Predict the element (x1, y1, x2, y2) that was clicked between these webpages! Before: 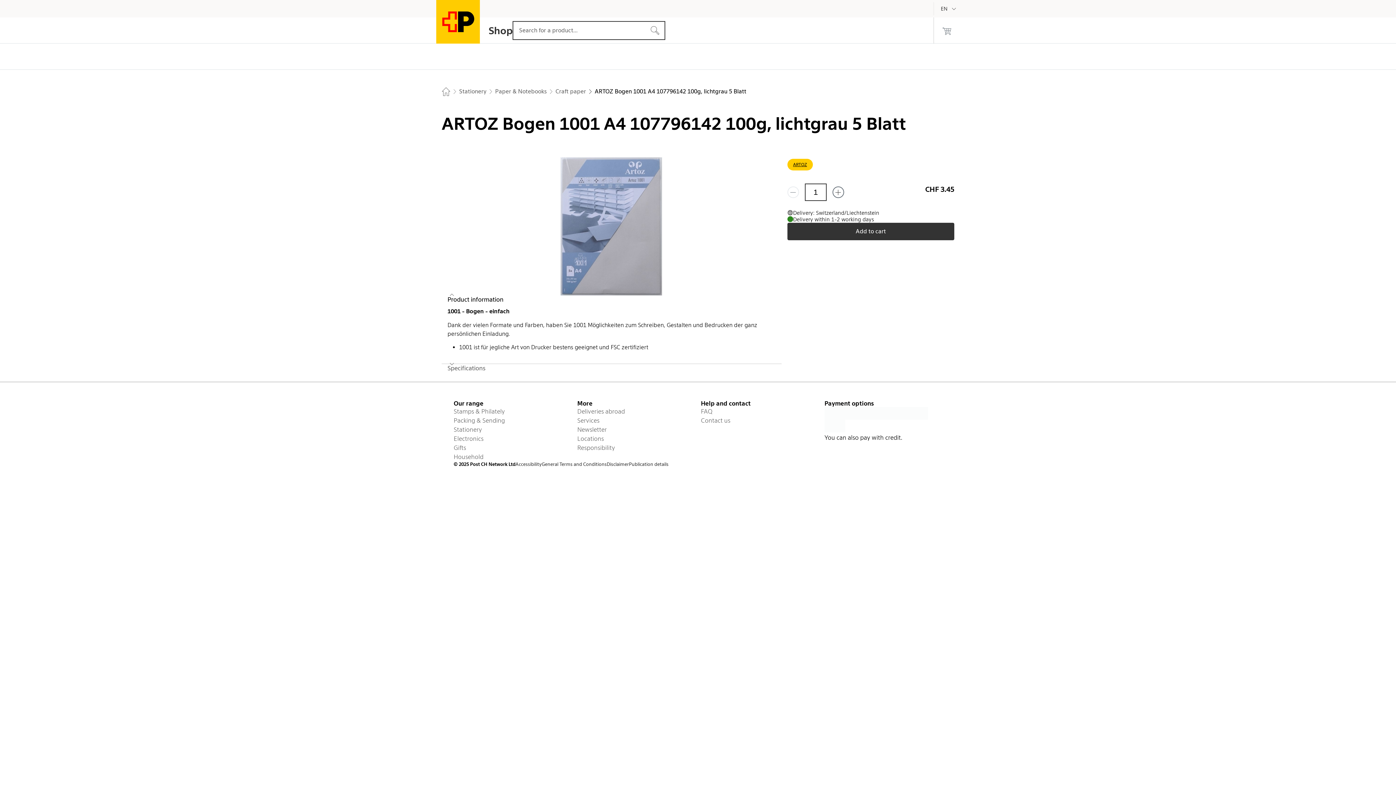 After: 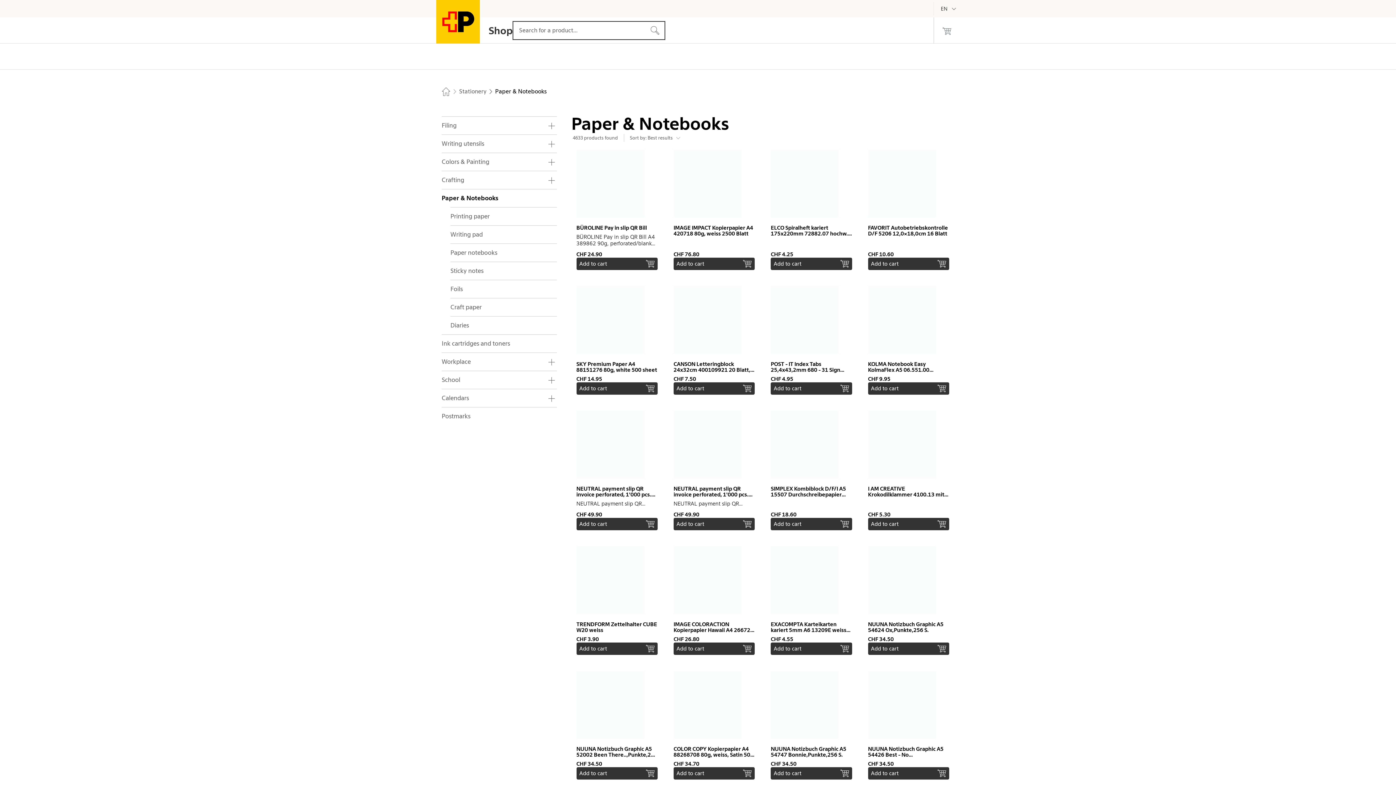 Action: label: Paper & Notebooks bbox: (486, 87, 546, 96)